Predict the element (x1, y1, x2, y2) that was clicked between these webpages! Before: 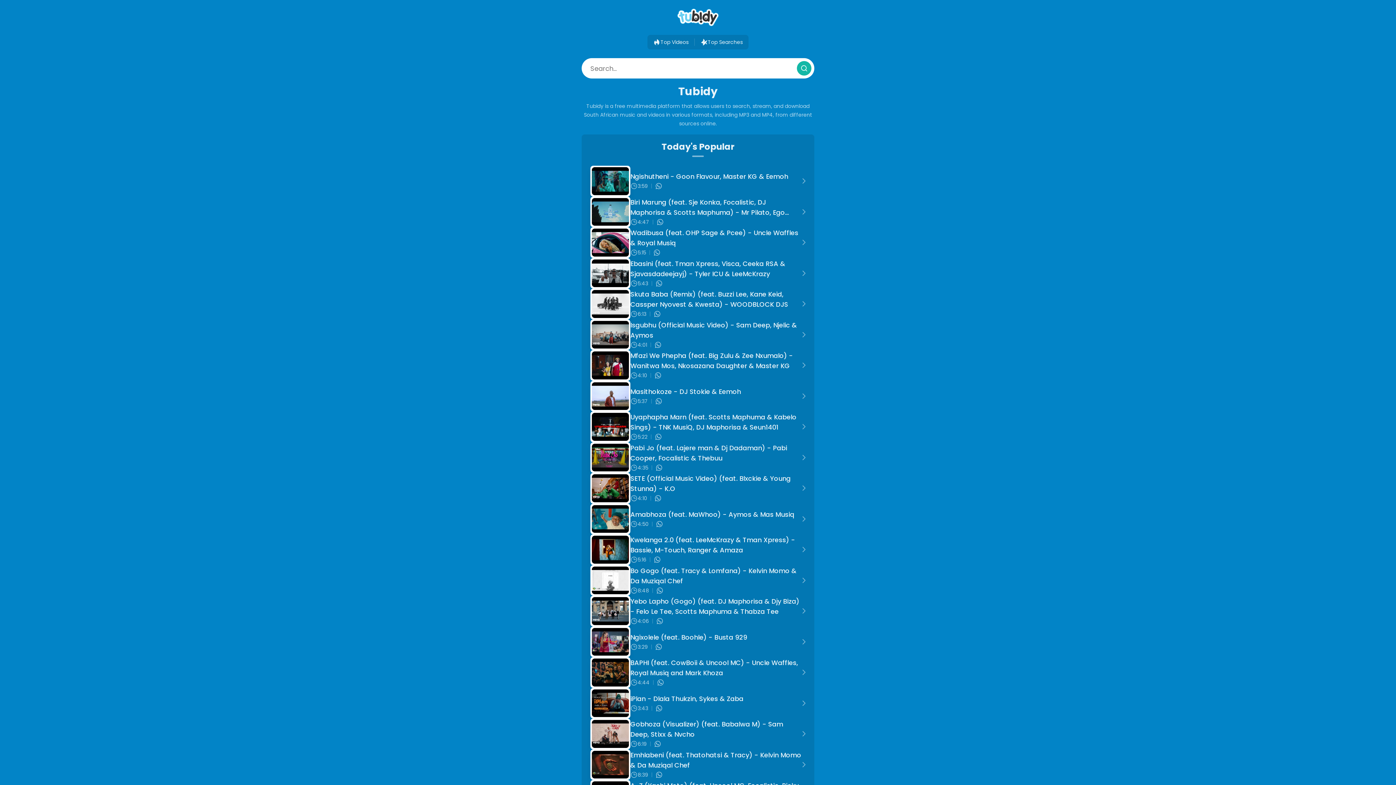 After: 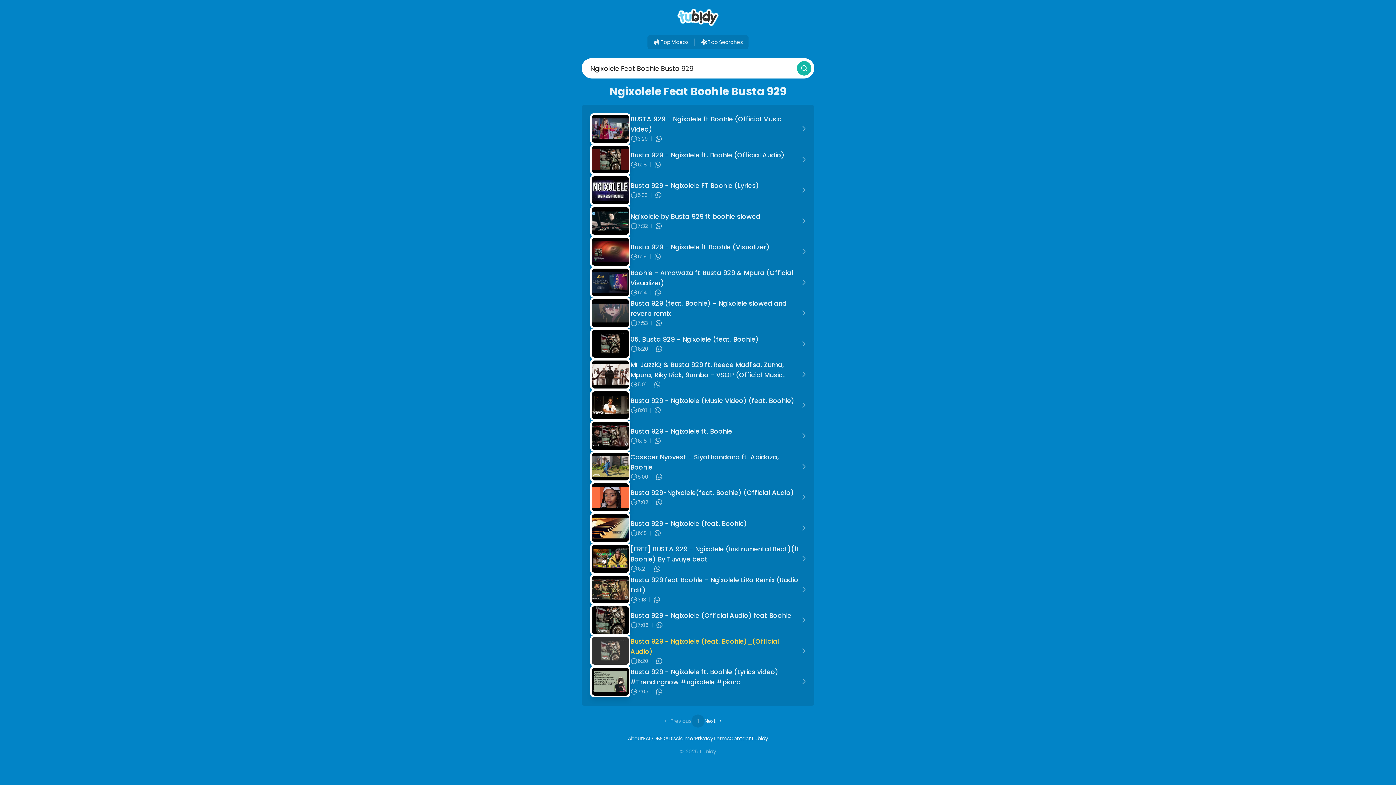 Action: bbox: (630, 632, 802, 642) label: Ngixolele (feat. Boohle) - Busta 929